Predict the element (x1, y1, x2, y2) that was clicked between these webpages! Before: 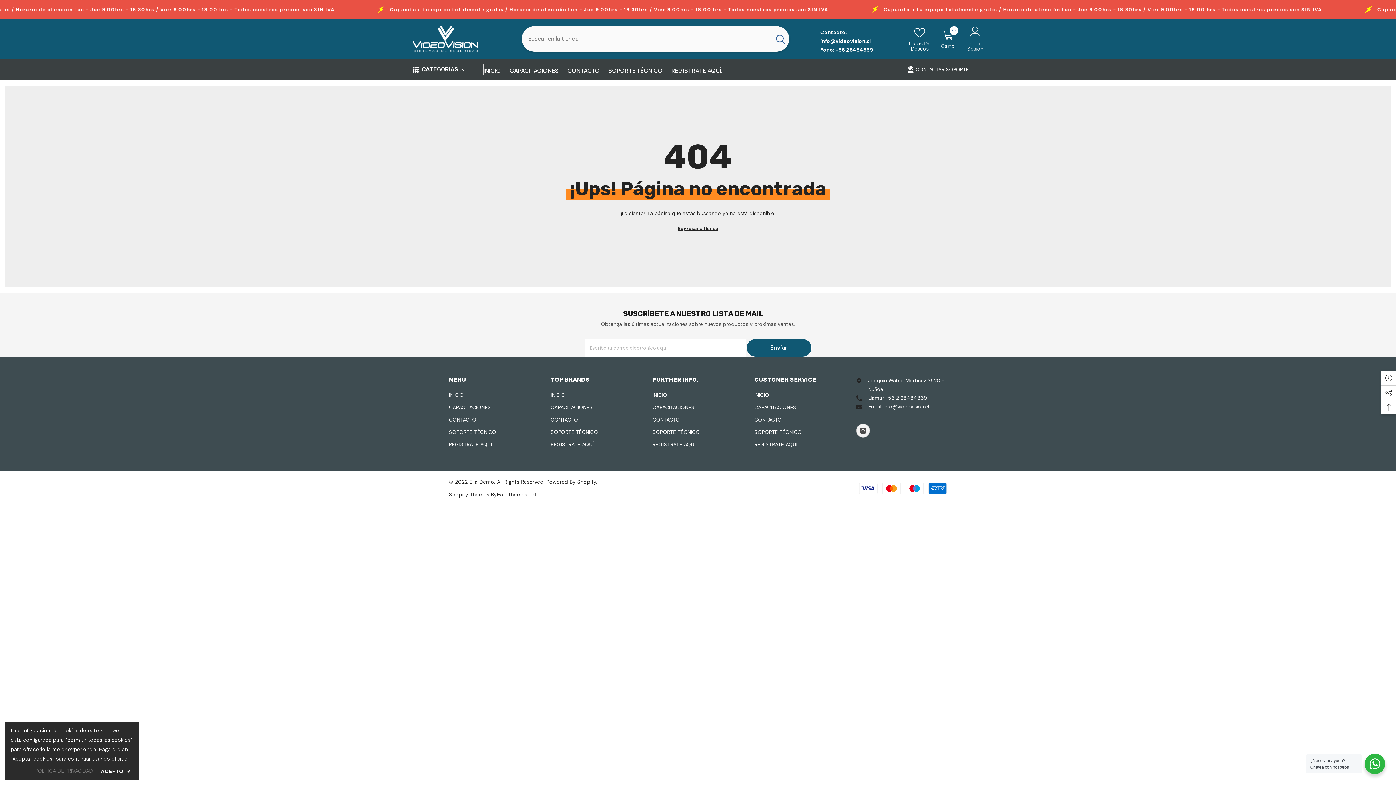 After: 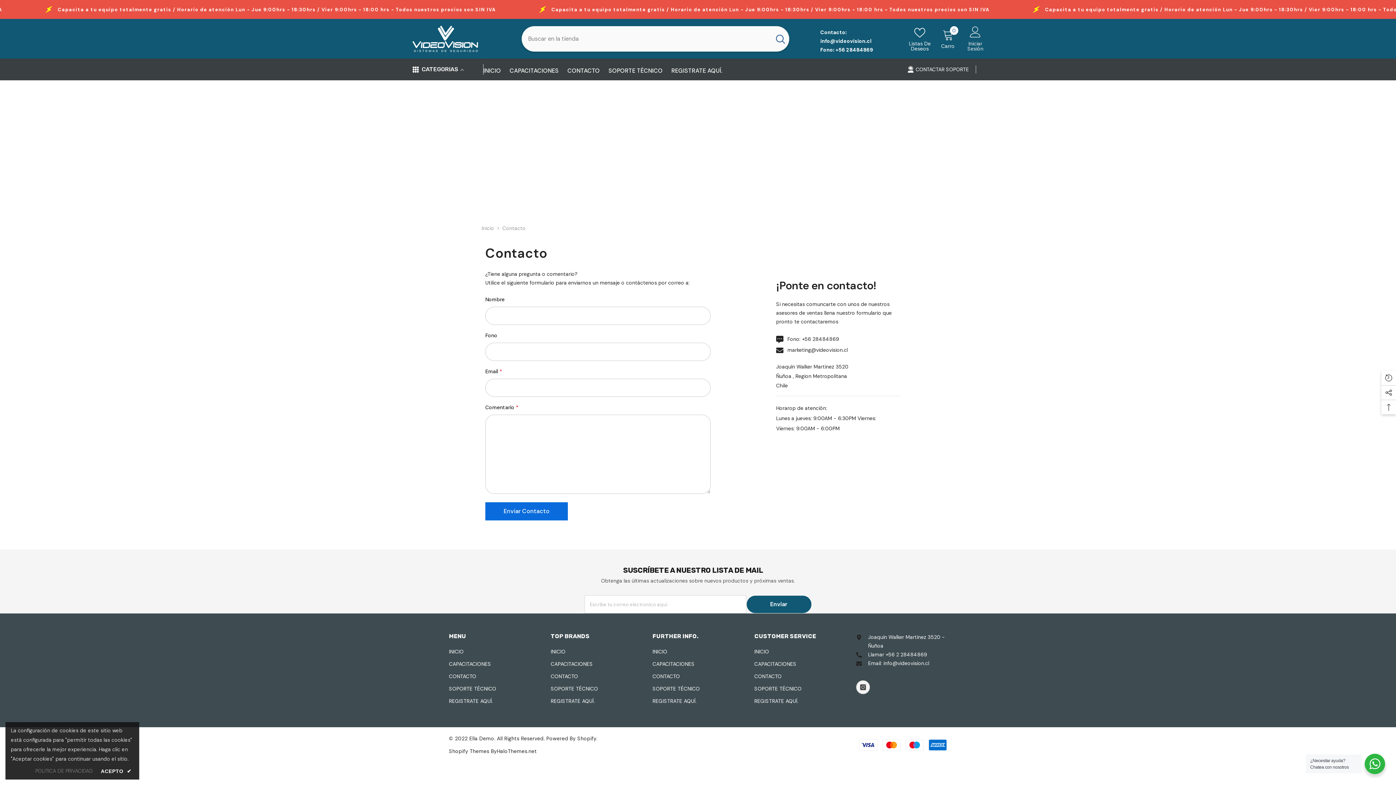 Action: label: CONTACTO bbox: (550, 413, 578, 426)